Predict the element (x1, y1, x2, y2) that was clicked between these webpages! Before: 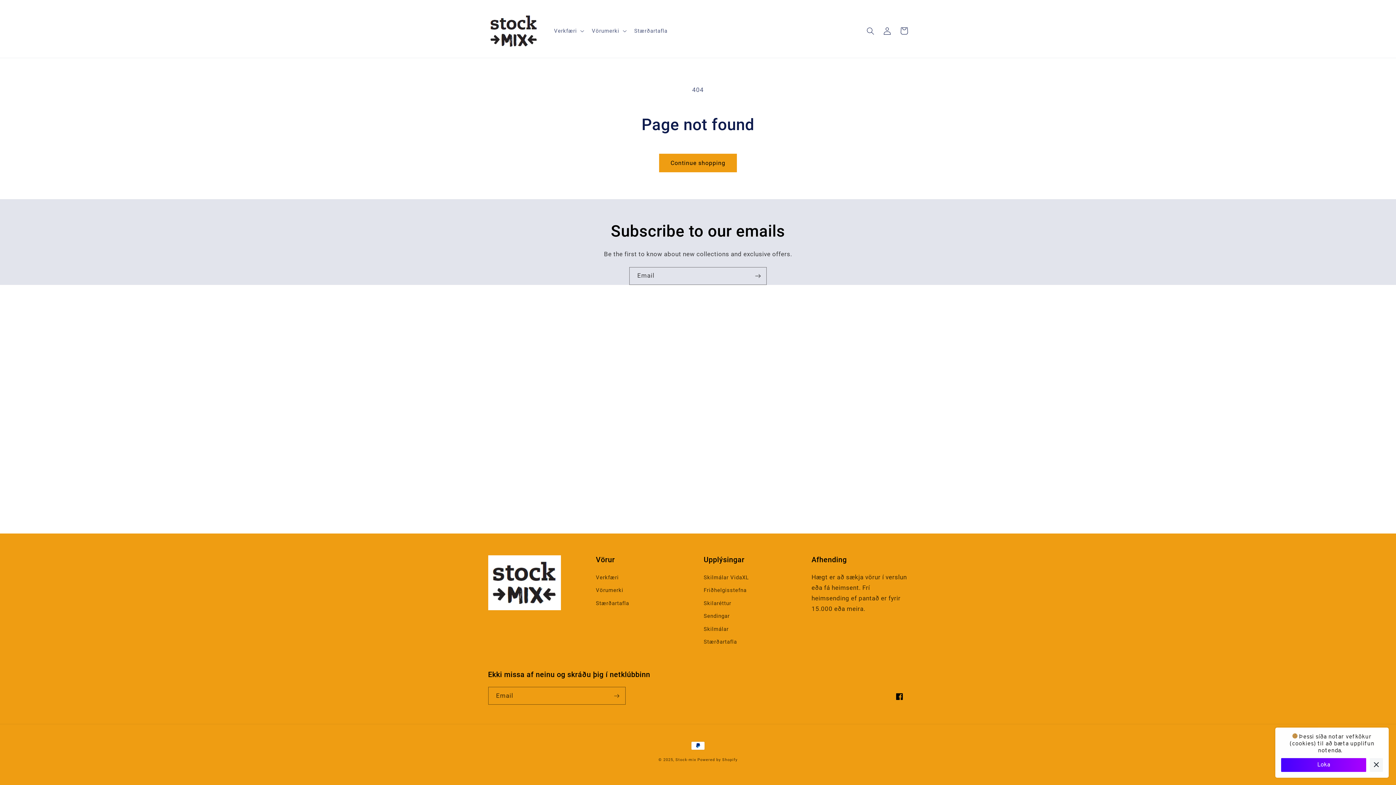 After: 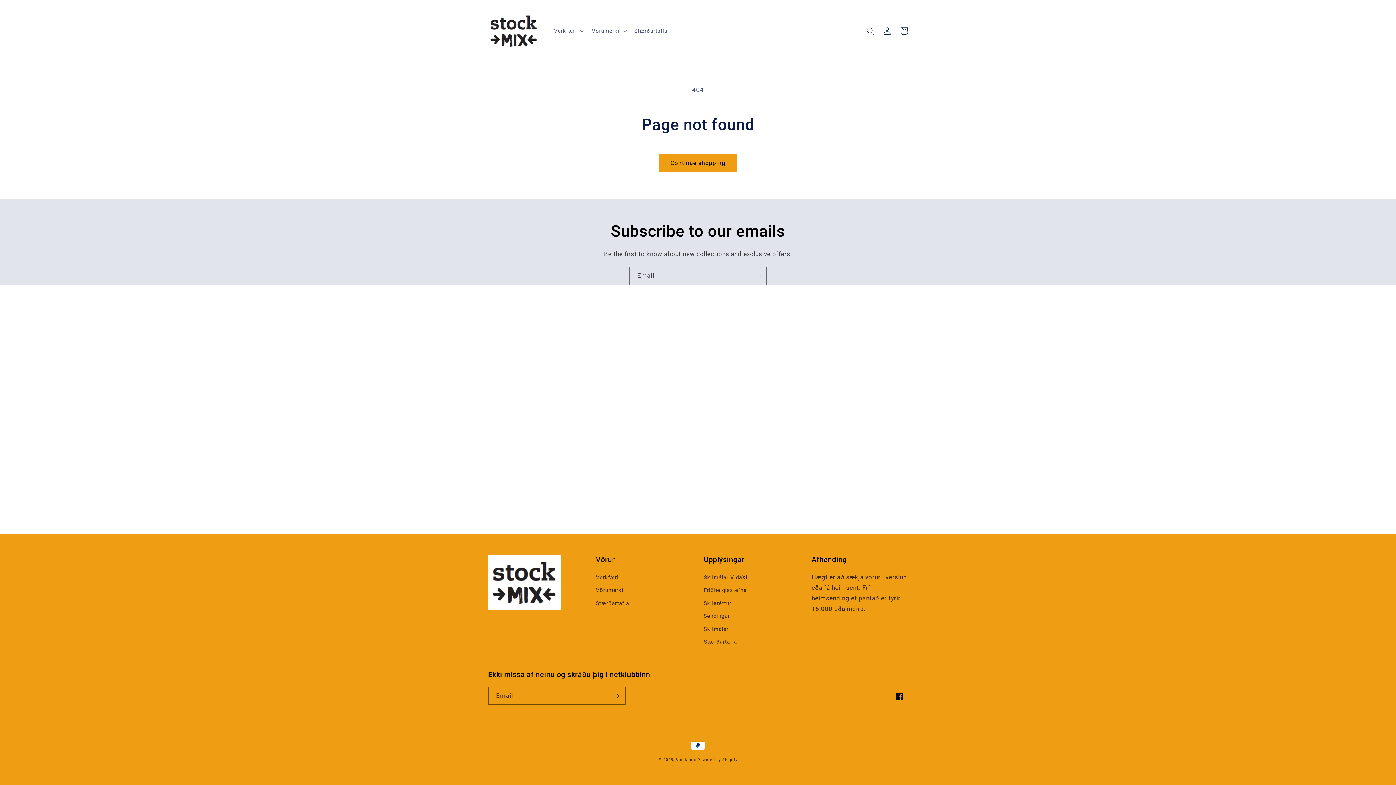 Action: bbox: (1281, 758, 1366, 772) label: Loka